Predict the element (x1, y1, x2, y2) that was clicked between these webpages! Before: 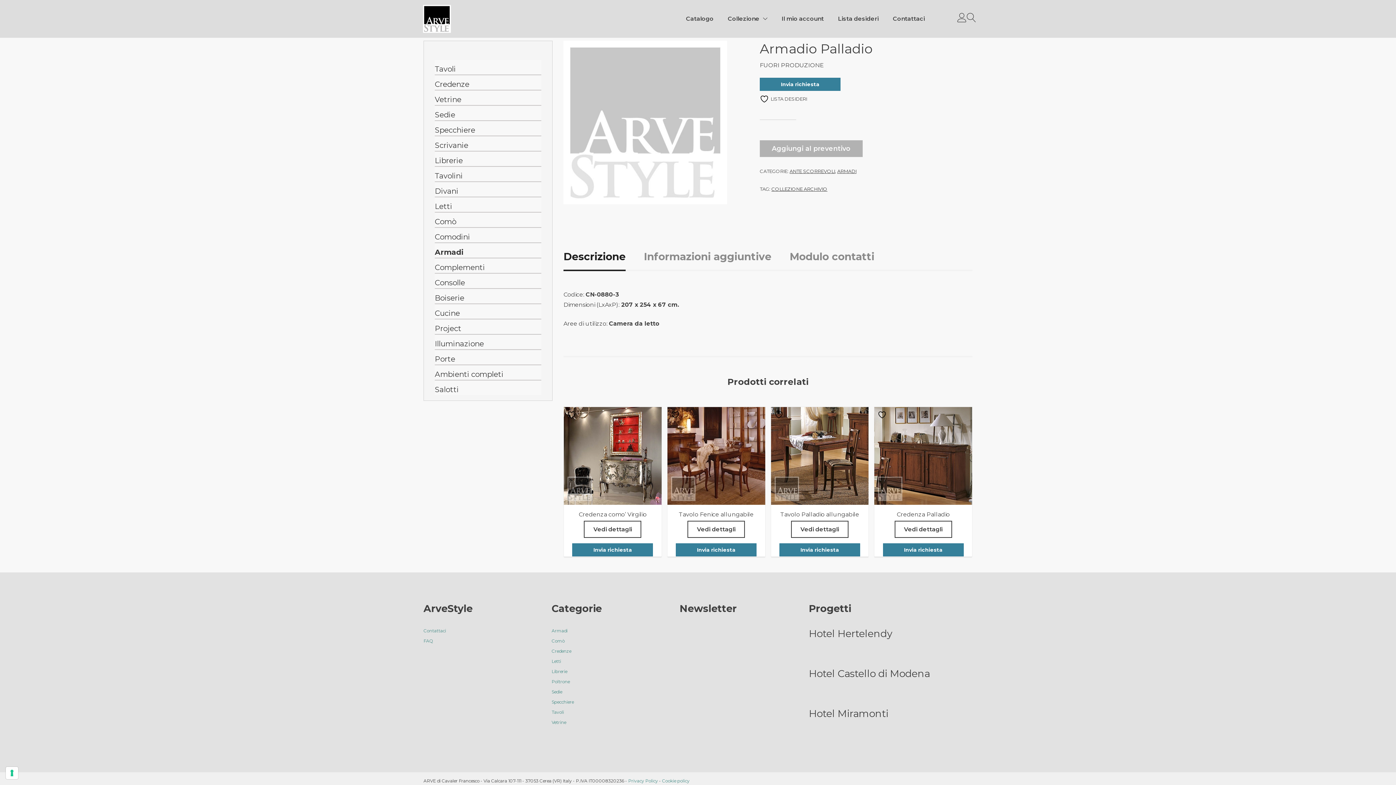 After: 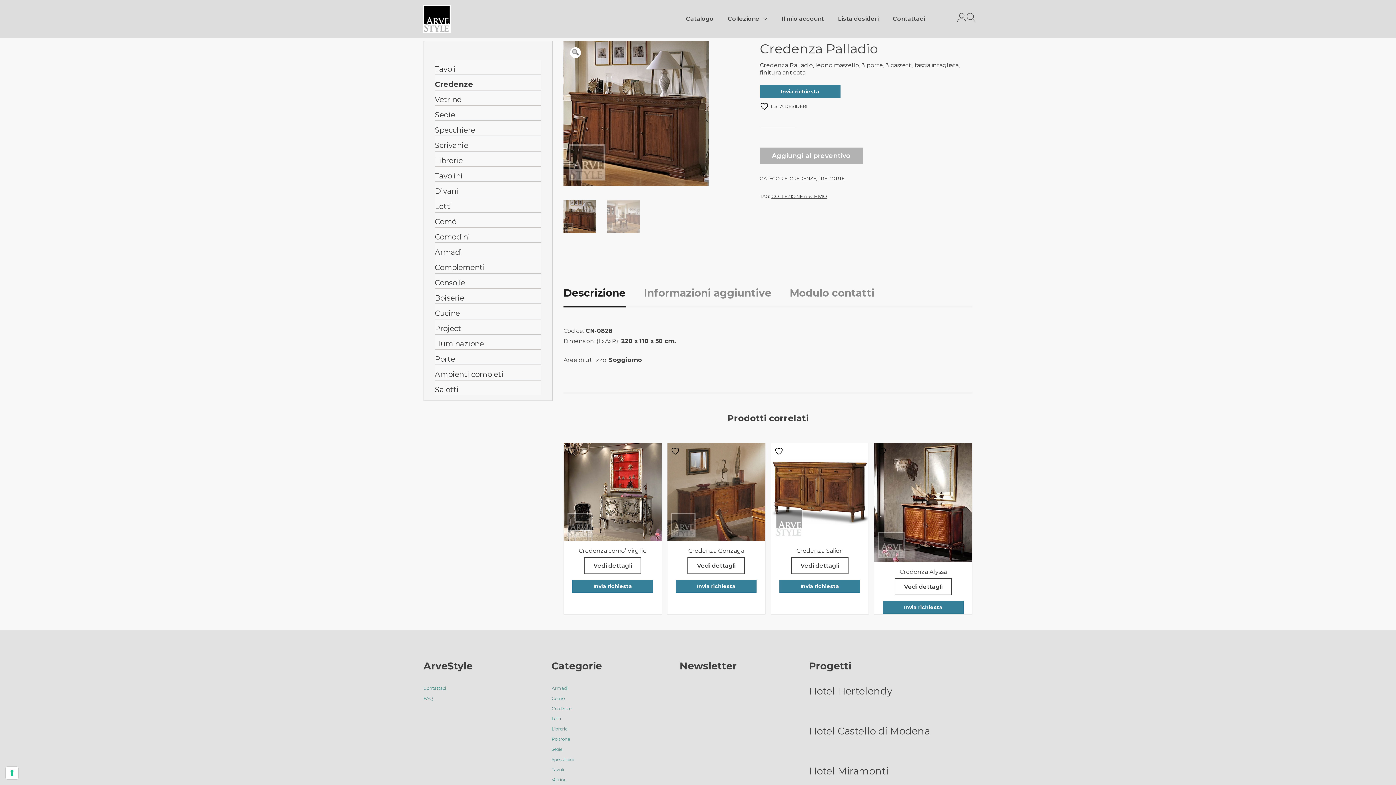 Action: bbox: (894, 521, 952, 538) label: Vedi dettagli